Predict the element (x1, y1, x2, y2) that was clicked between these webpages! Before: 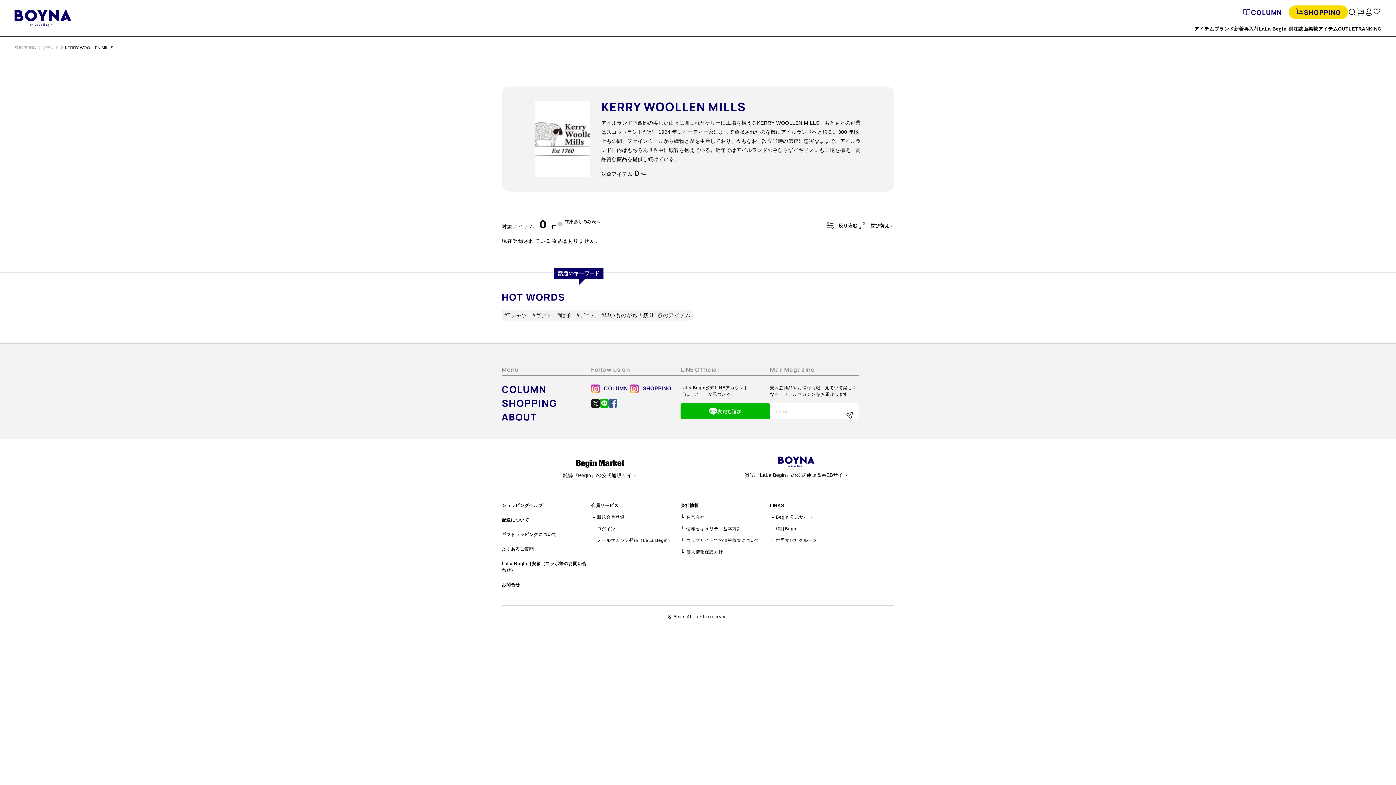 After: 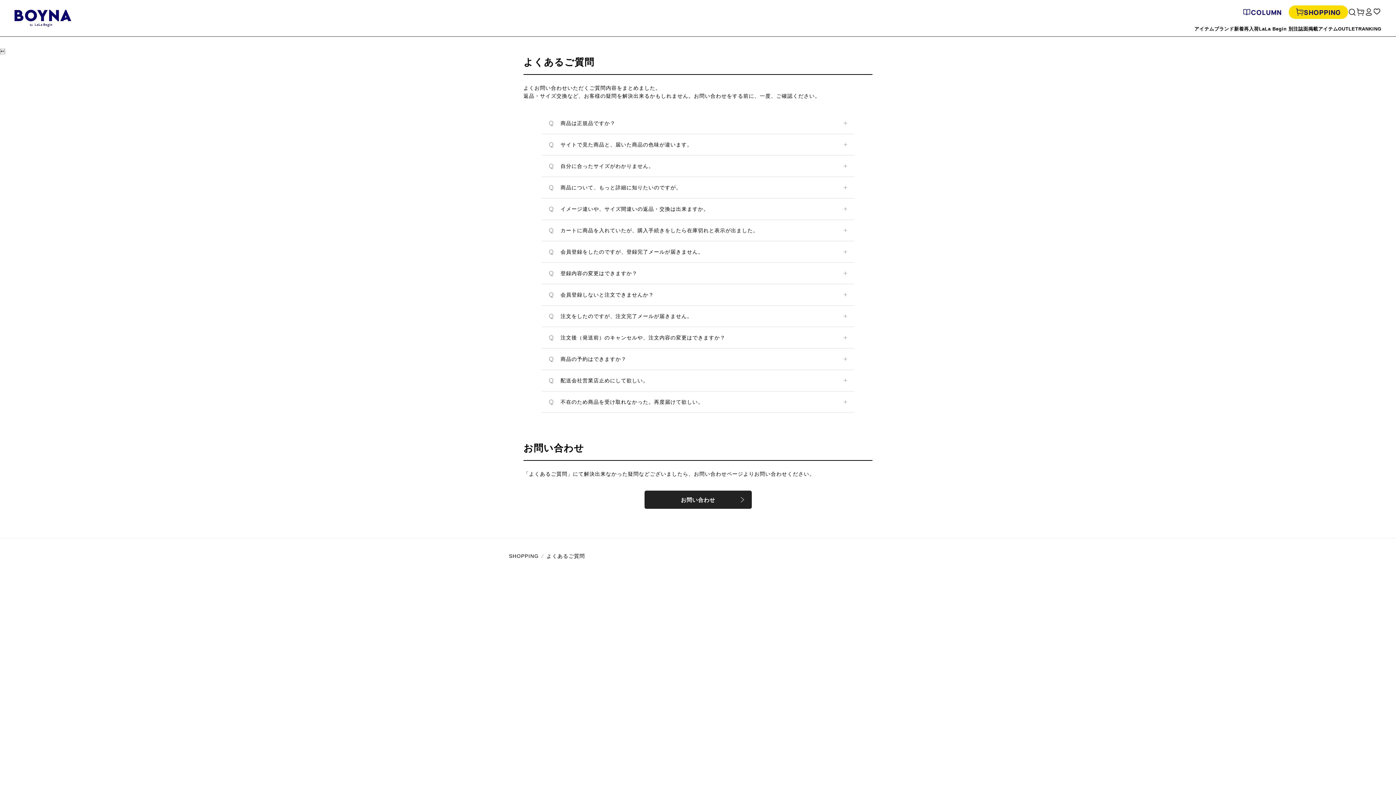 Action: label: よくあるご質問 bbox: (501, 546, 533, 552)